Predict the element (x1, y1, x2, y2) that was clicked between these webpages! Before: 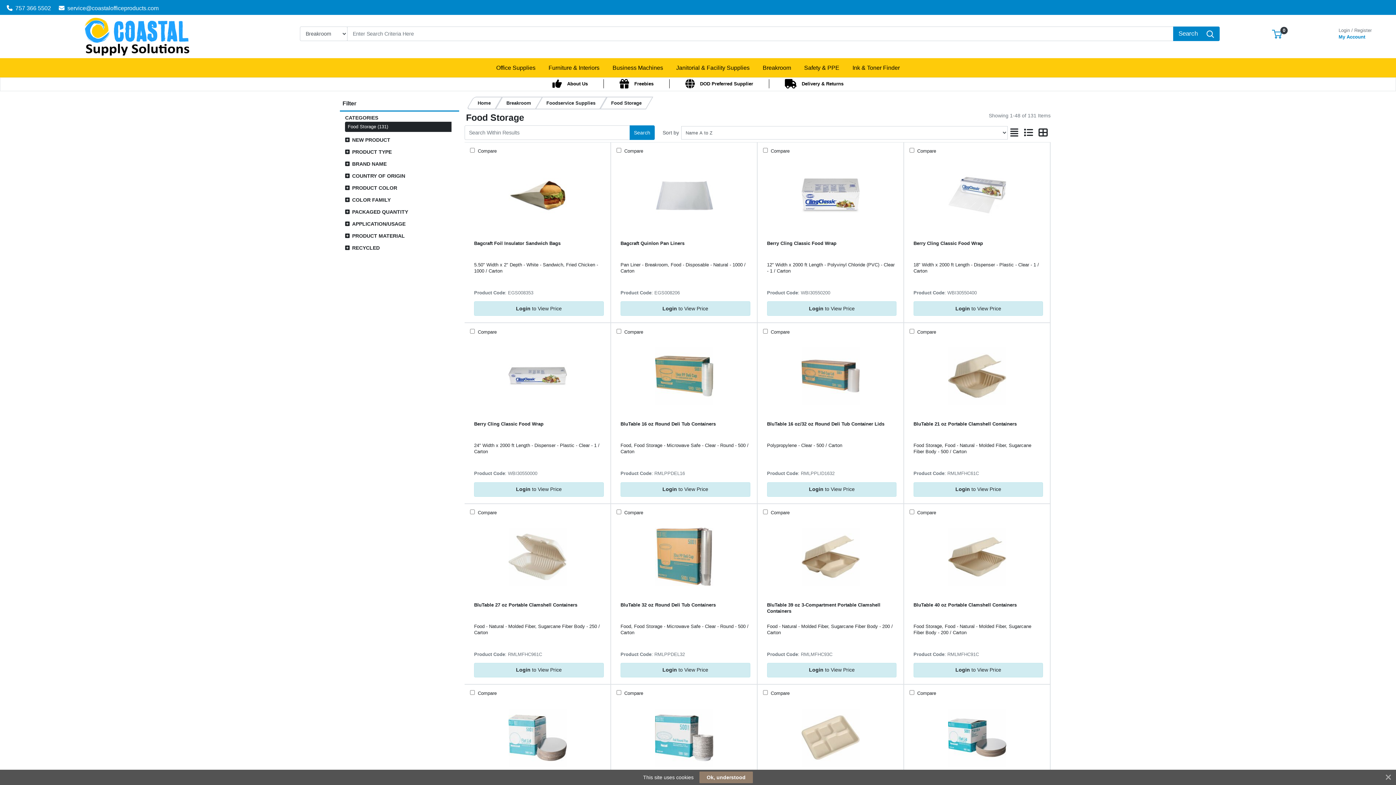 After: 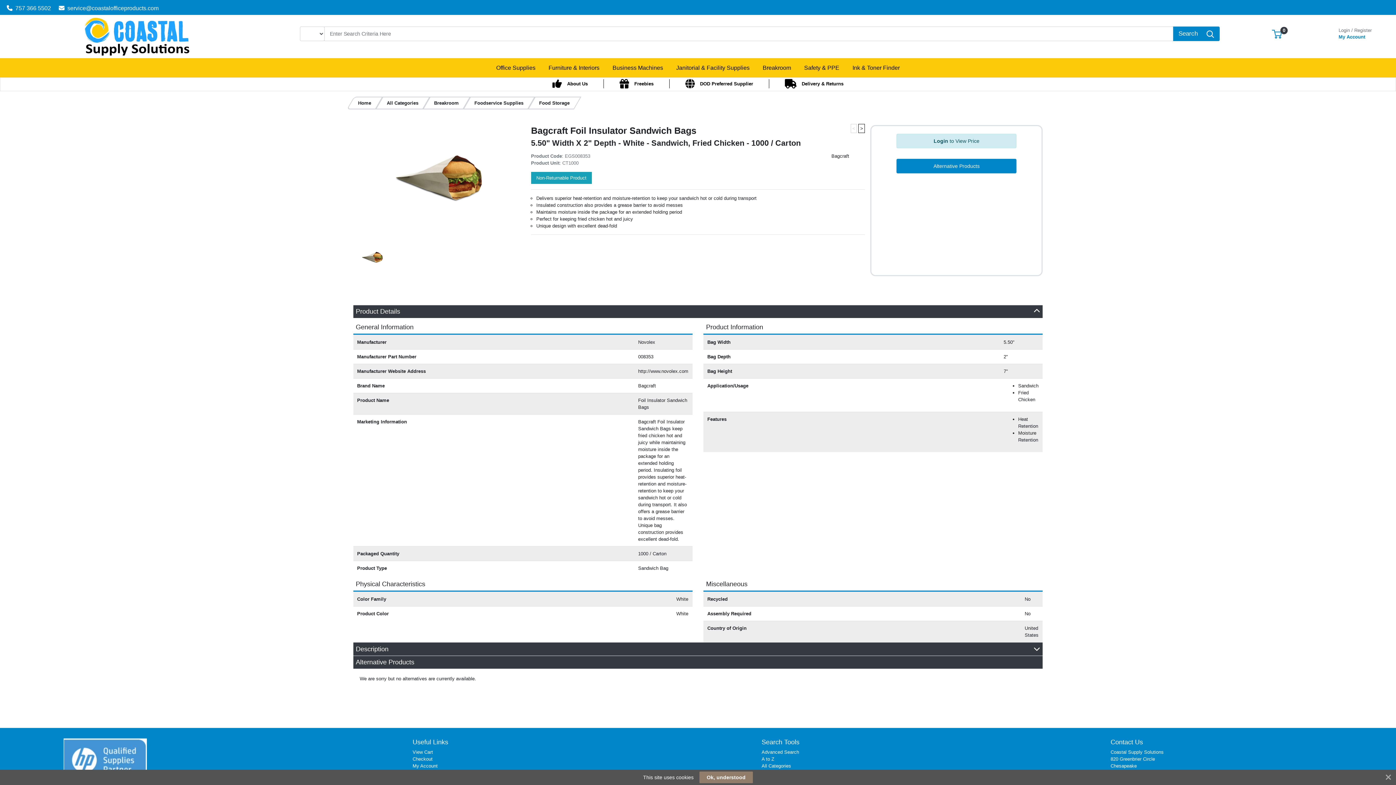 Action: bbox: (470, 192, 605, 198)